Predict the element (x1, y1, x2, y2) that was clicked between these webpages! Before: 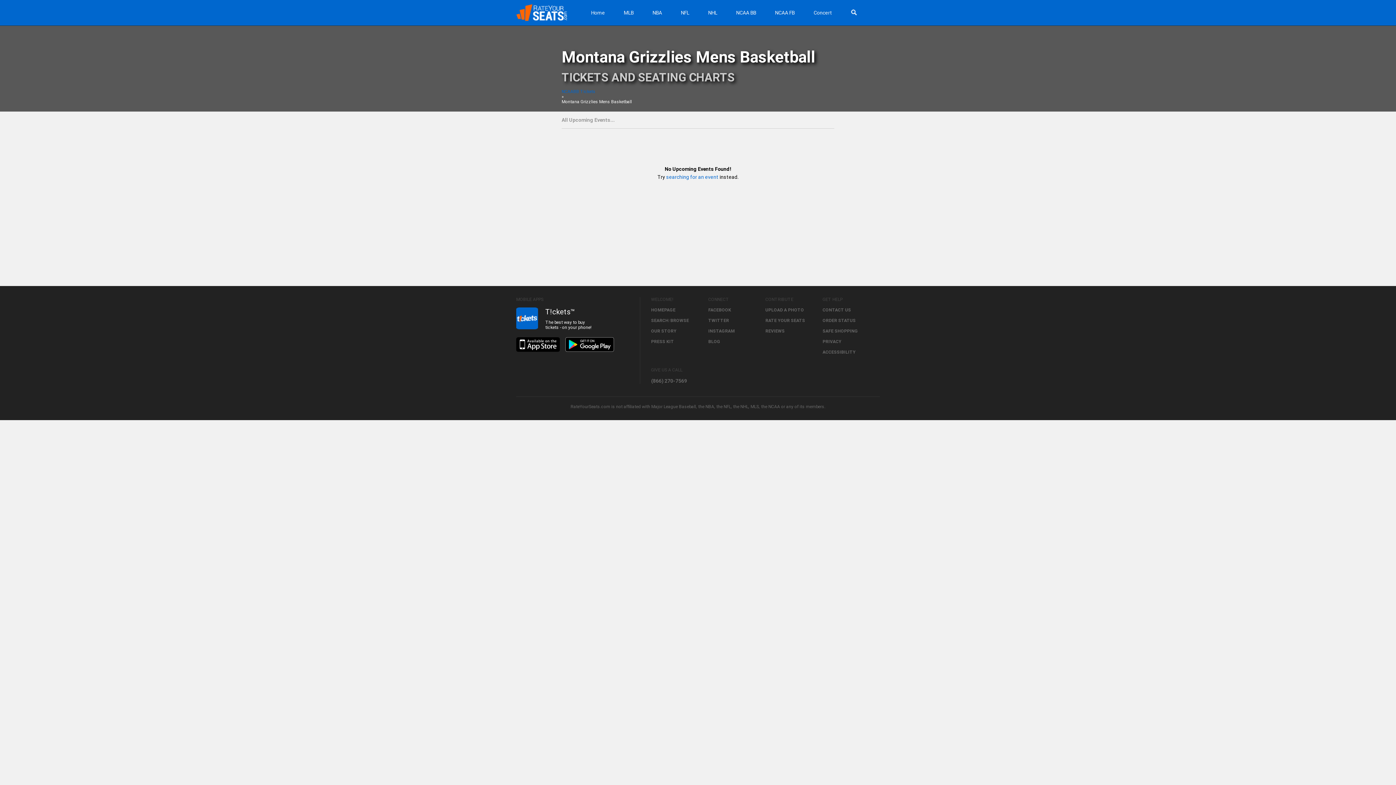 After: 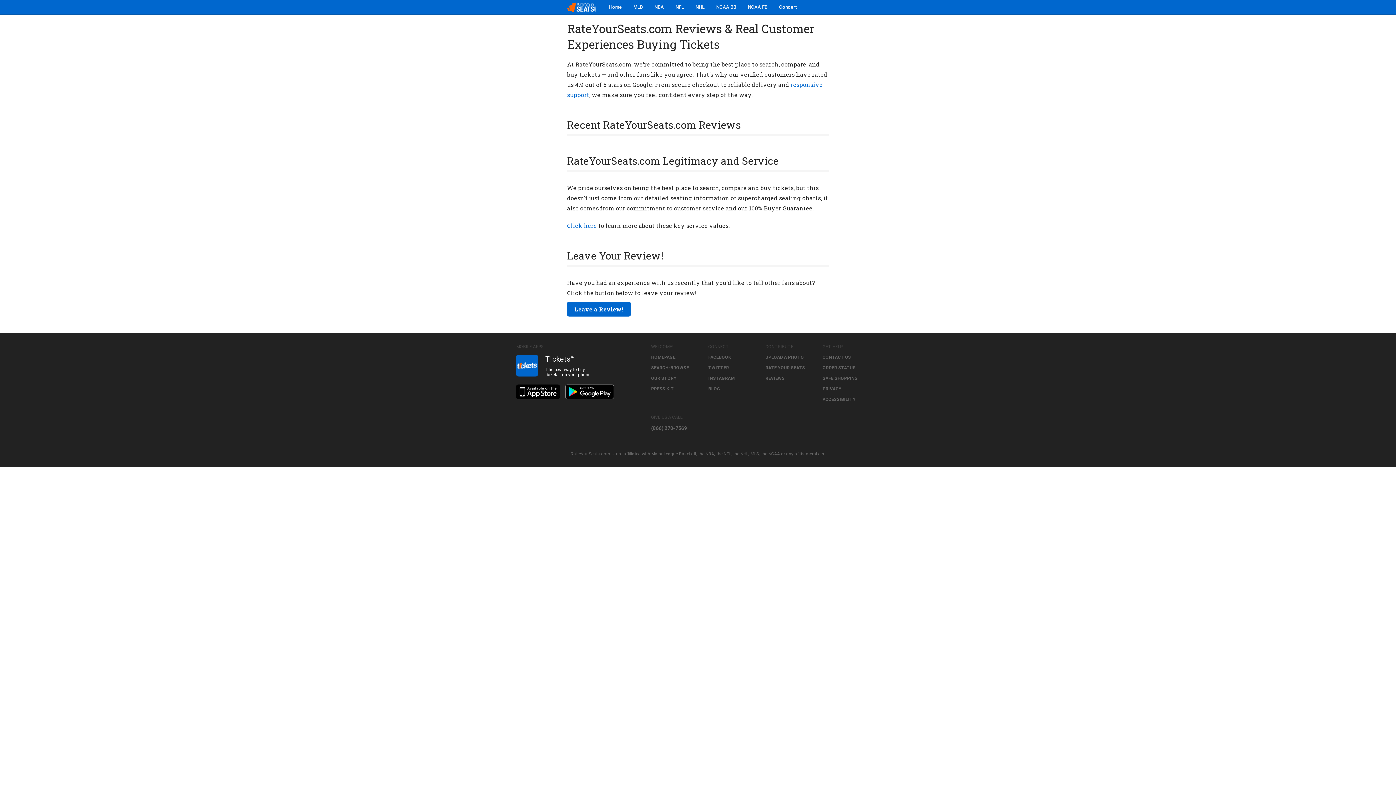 Action: label: REVIEWS bbox: (765, 328, 784, 333)